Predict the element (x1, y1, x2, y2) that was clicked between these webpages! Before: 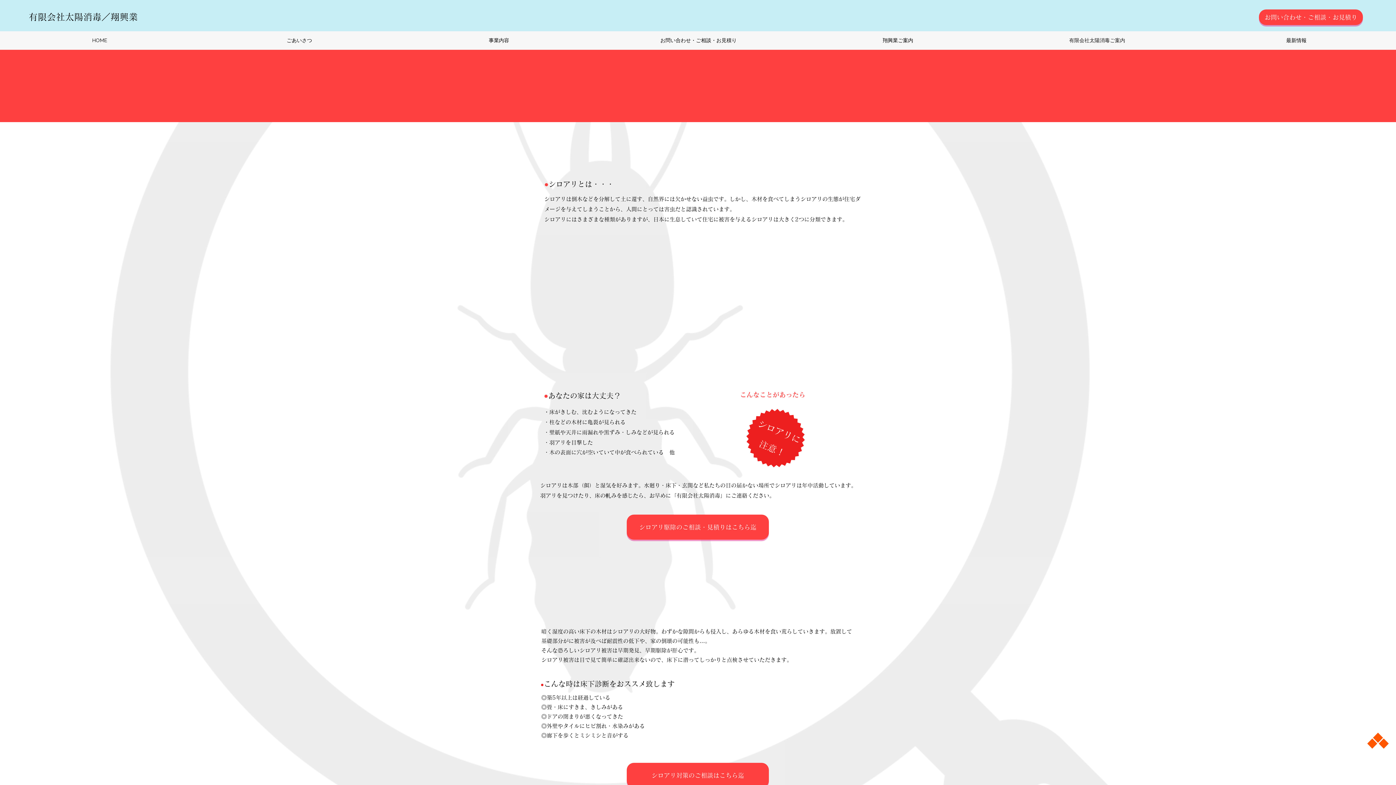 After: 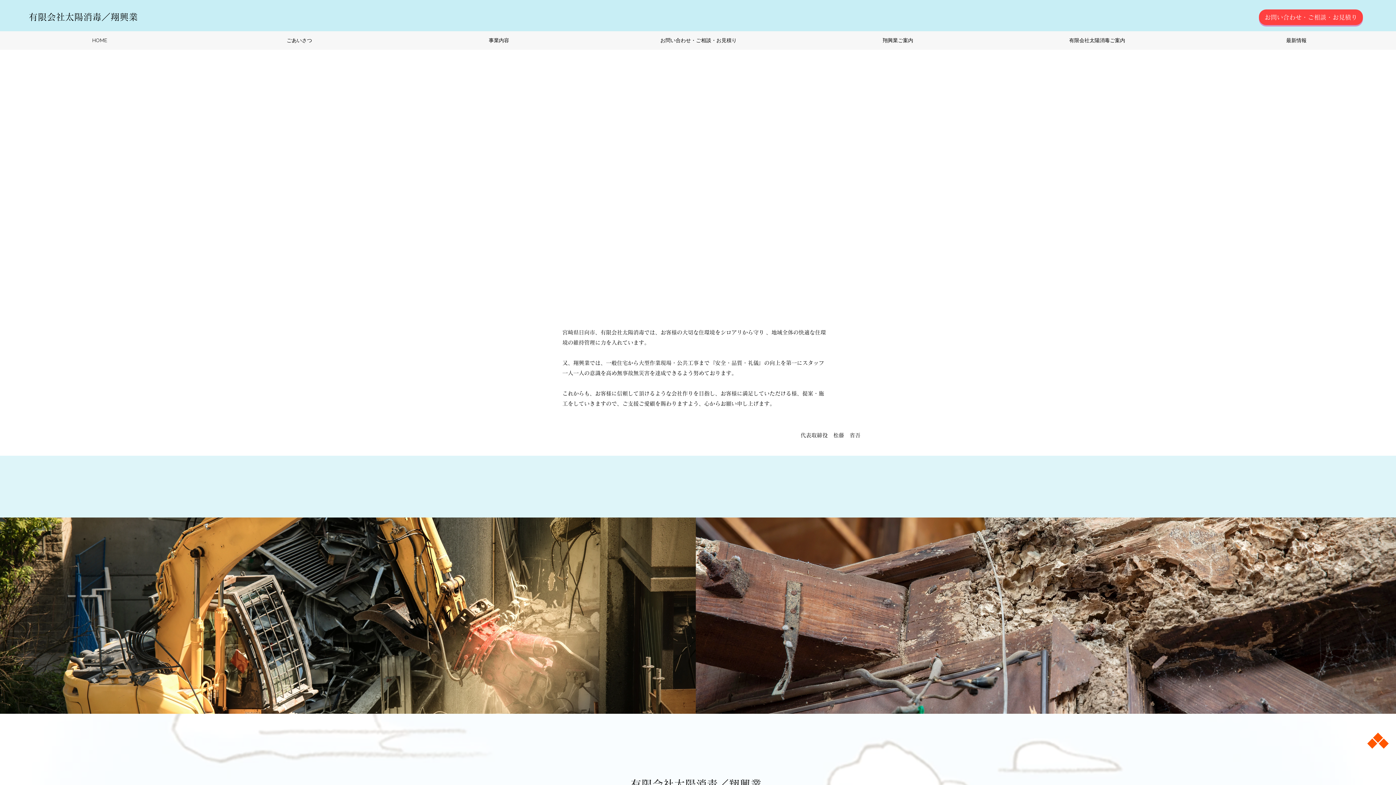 Action: label: シロアリ対策のご相談はこちら迄 bbox: (626, 763, 769, 788)